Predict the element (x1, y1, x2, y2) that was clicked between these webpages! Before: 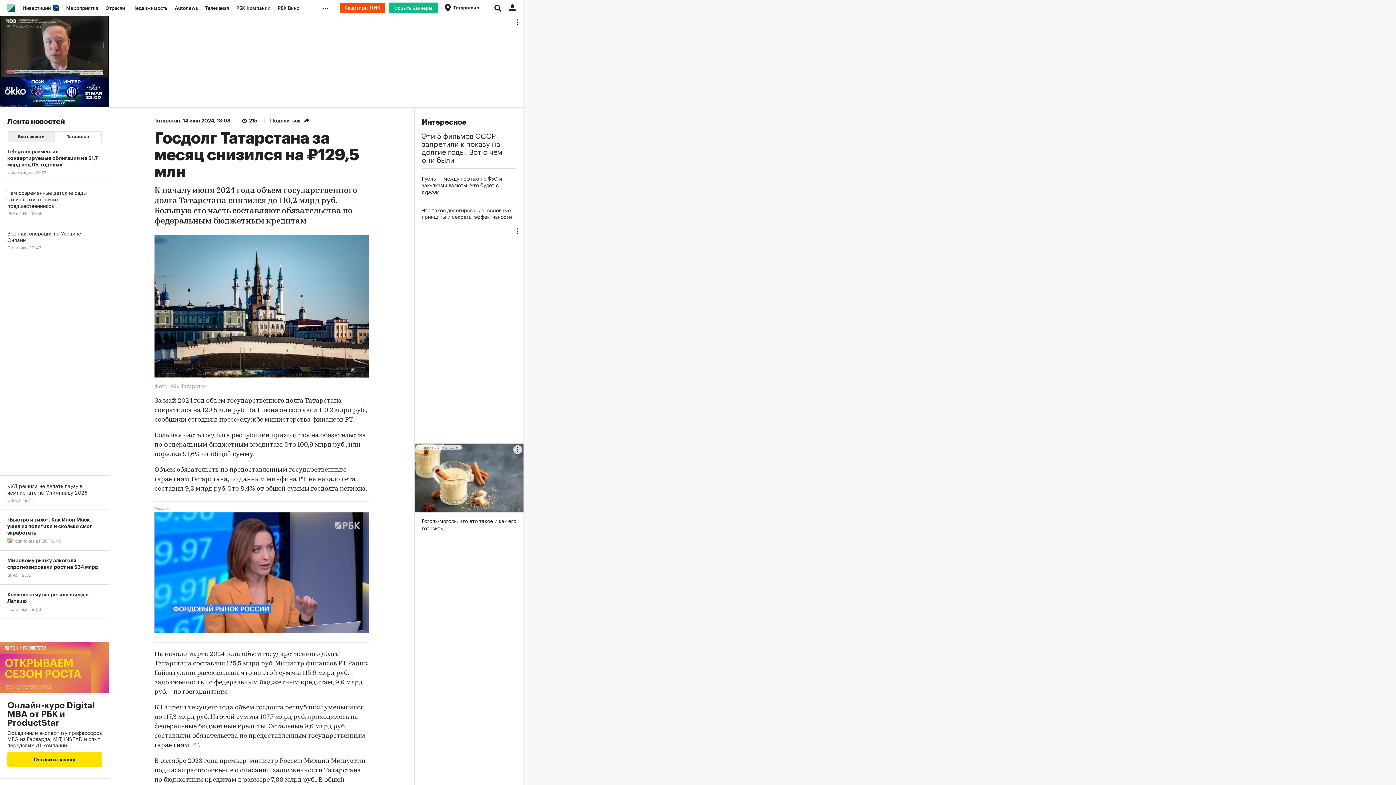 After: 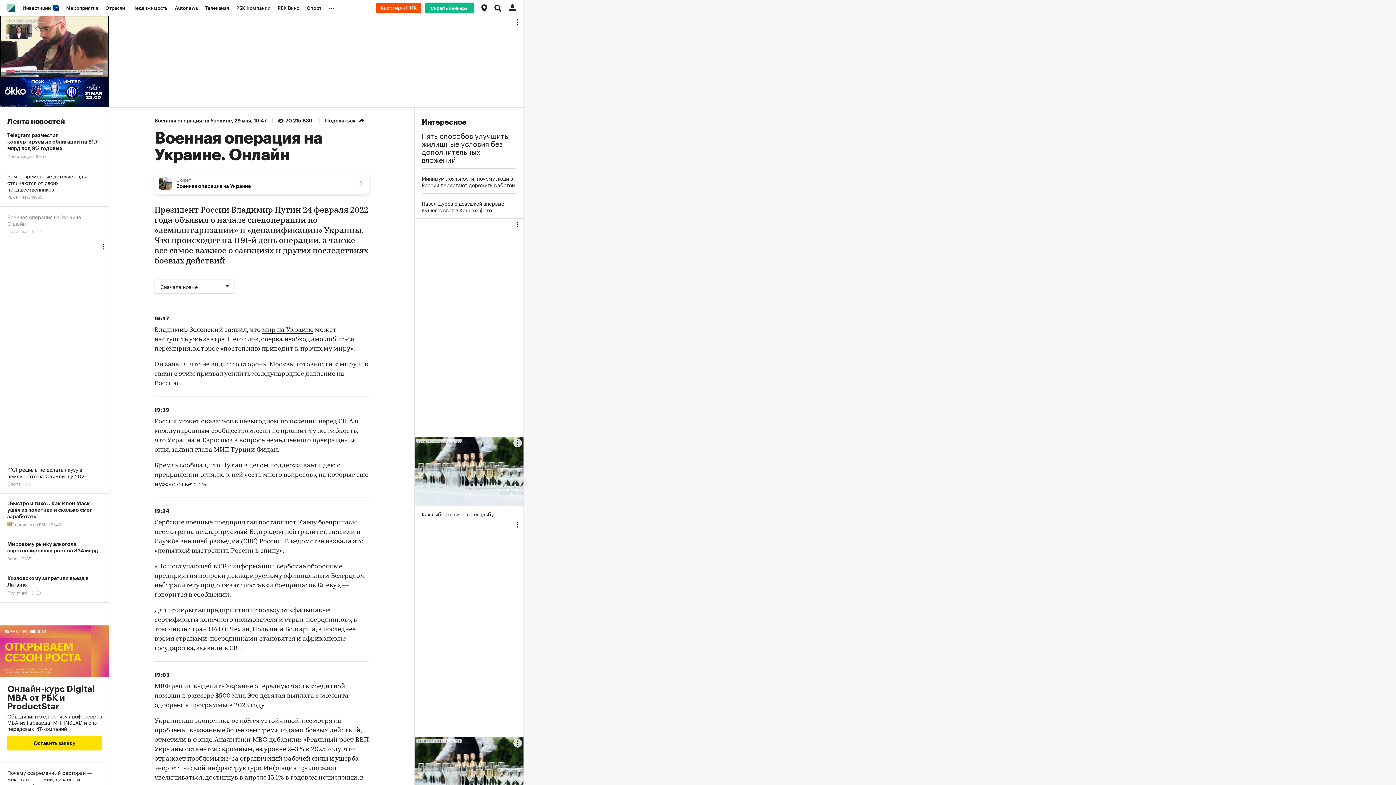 Action: bbox: (0, 223, 109, 257) label: Военная операция на Украине. Онлайн
Политика, 19:47